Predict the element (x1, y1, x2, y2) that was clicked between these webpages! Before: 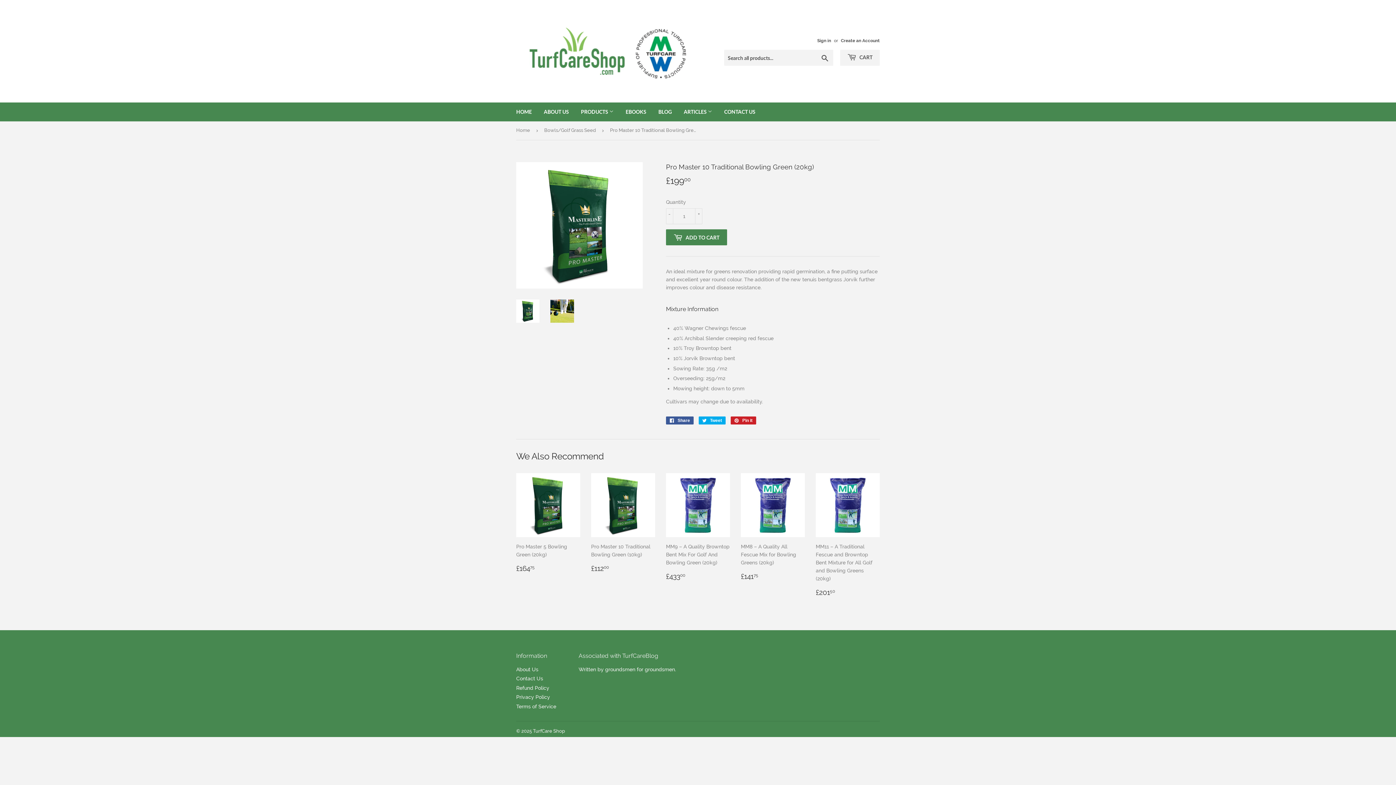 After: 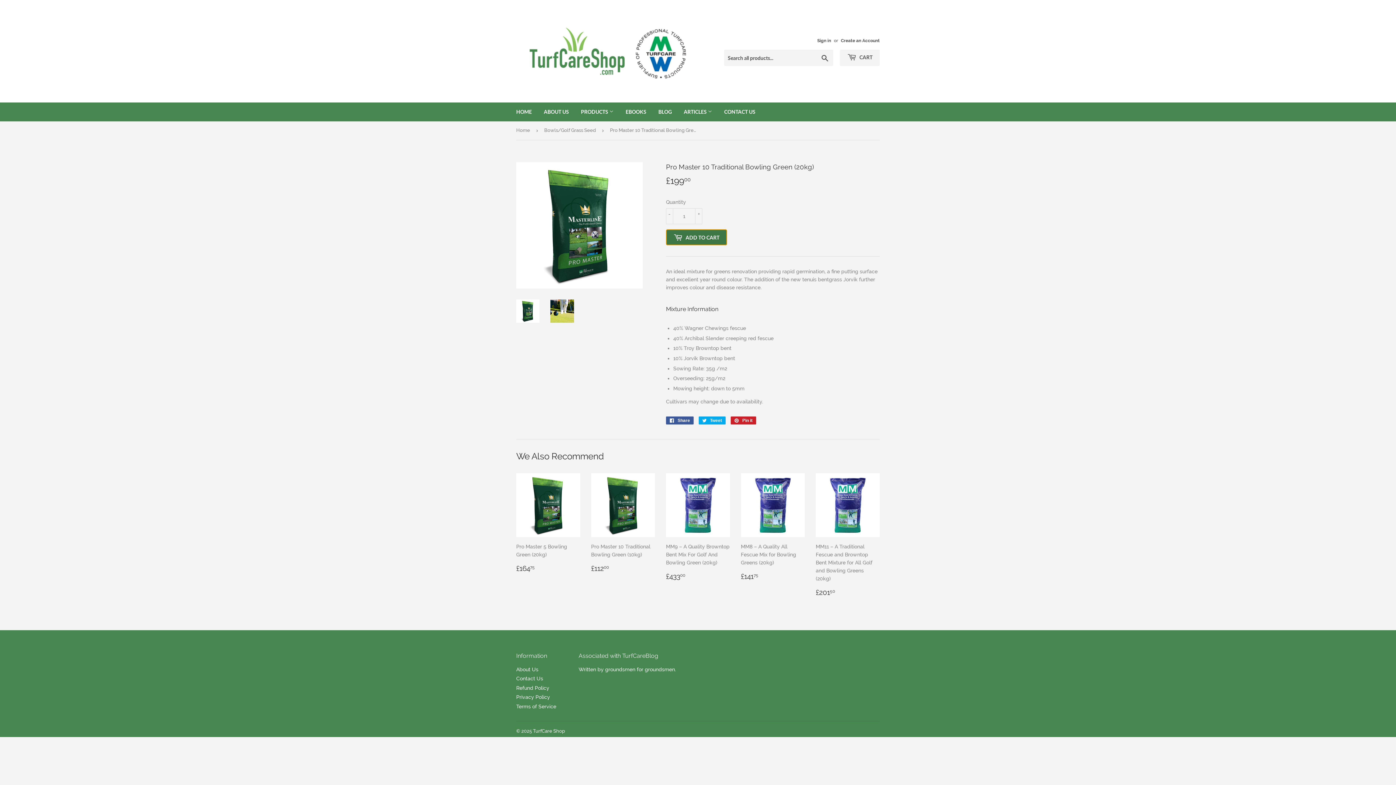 Action: bbox: (666, 229, 727, 245) label:  ADD TO CART